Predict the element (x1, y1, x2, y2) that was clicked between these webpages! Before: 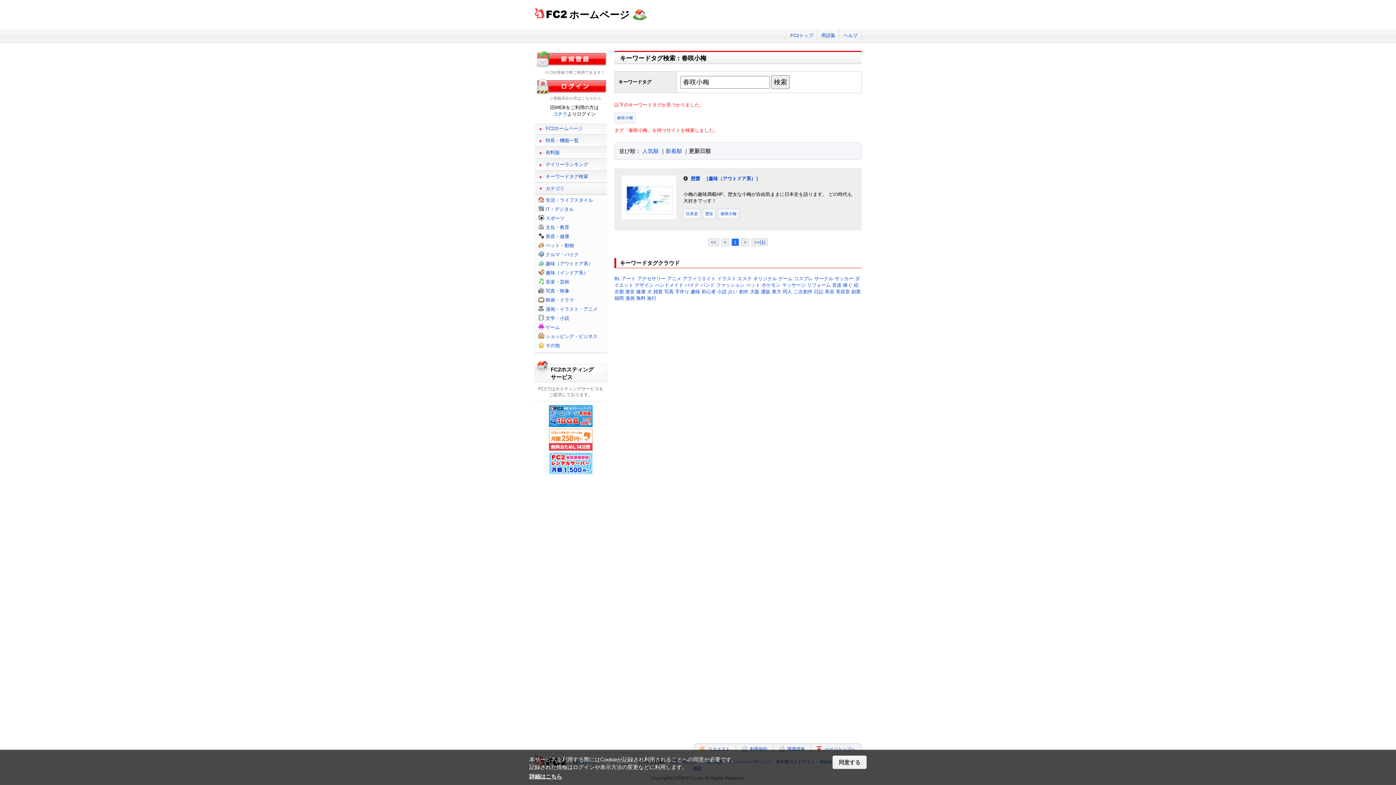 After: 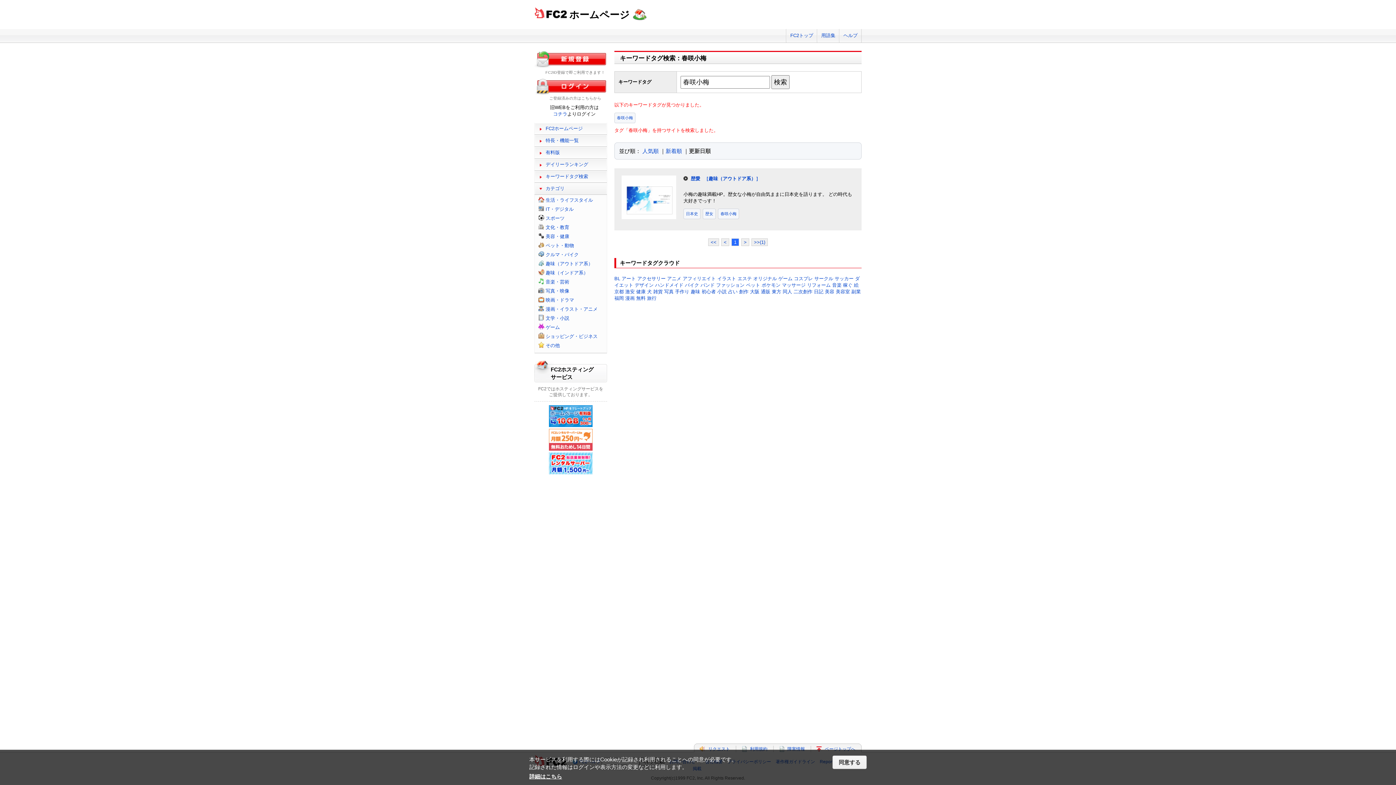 Action: bbox: (549, 470, 592, 475)